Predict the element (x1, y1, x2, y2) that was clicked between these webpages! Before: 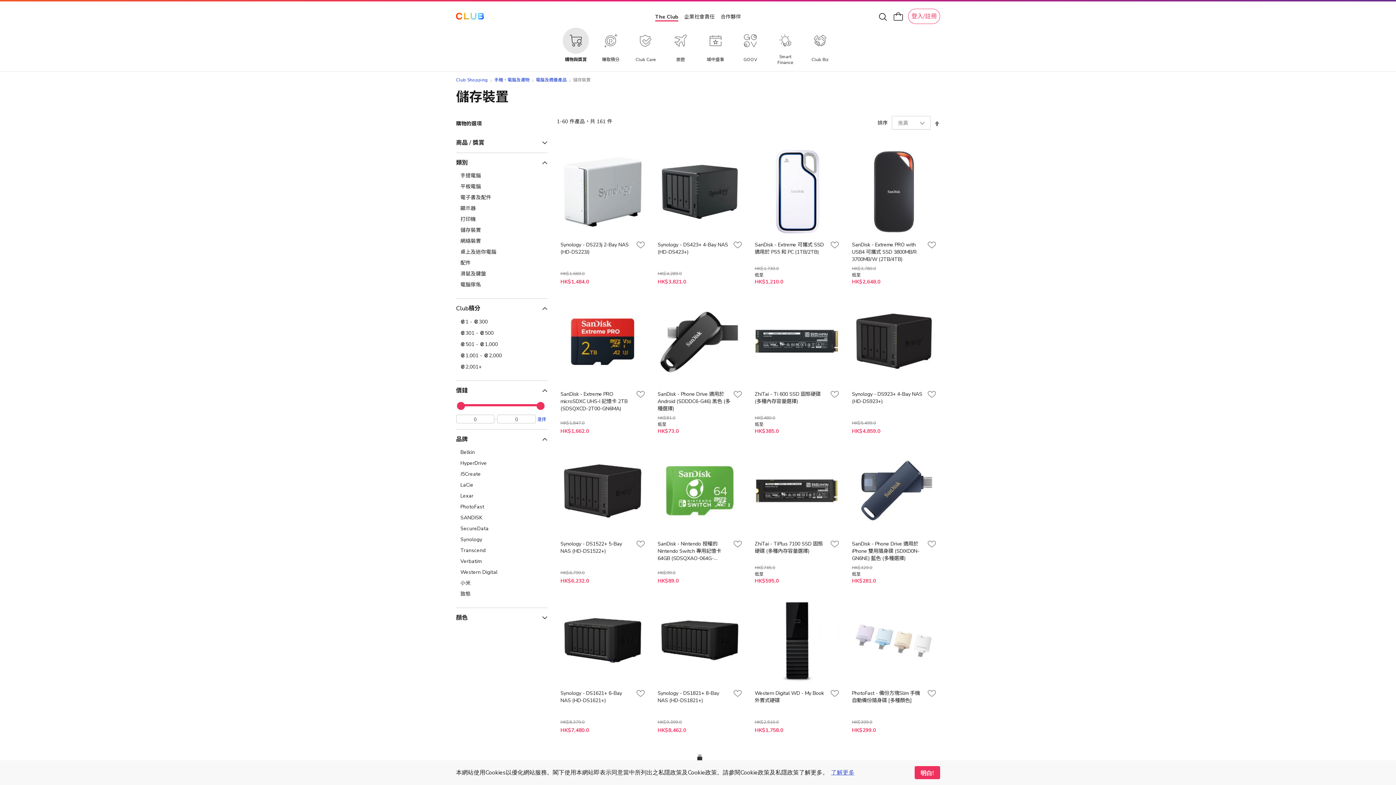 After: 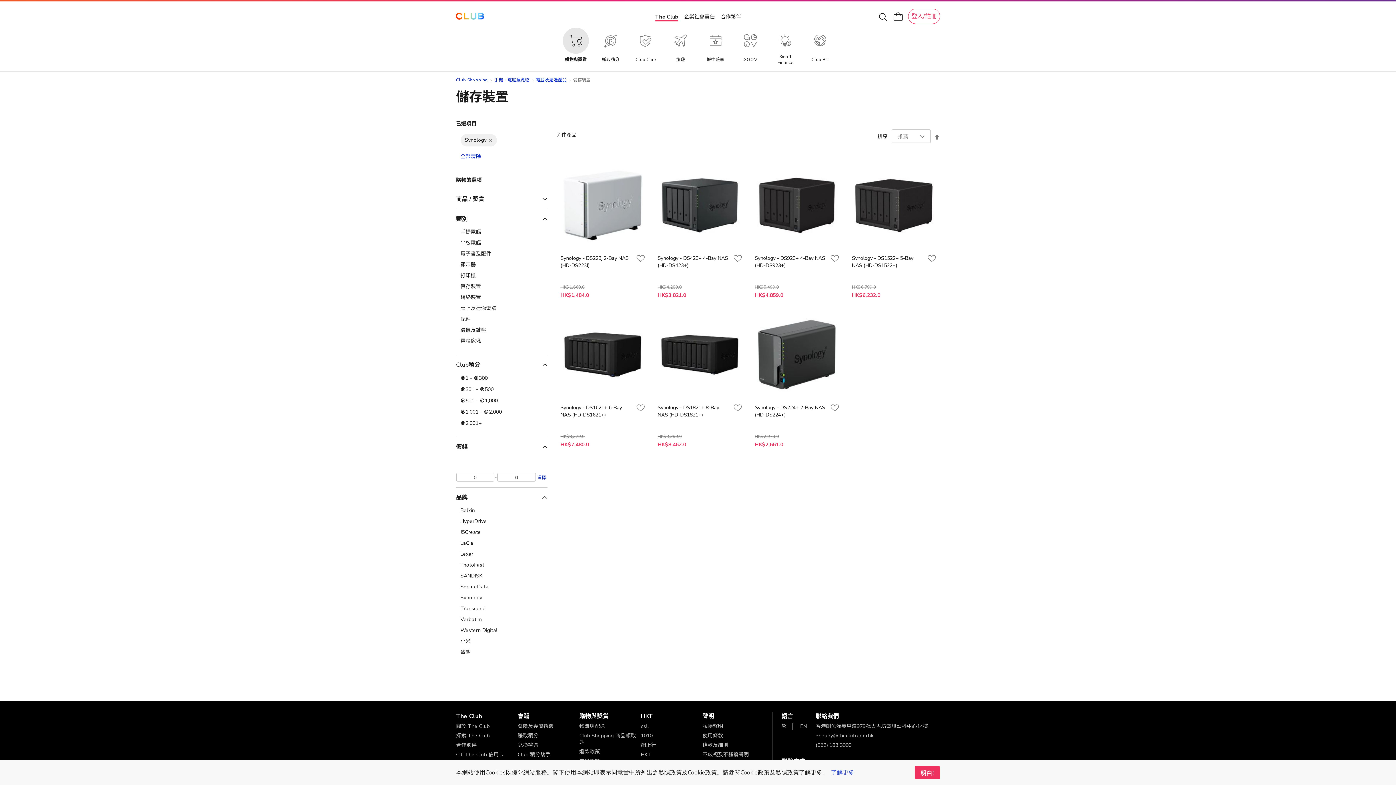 Action: bbox: (460, 536, 543, 543) label: Synology